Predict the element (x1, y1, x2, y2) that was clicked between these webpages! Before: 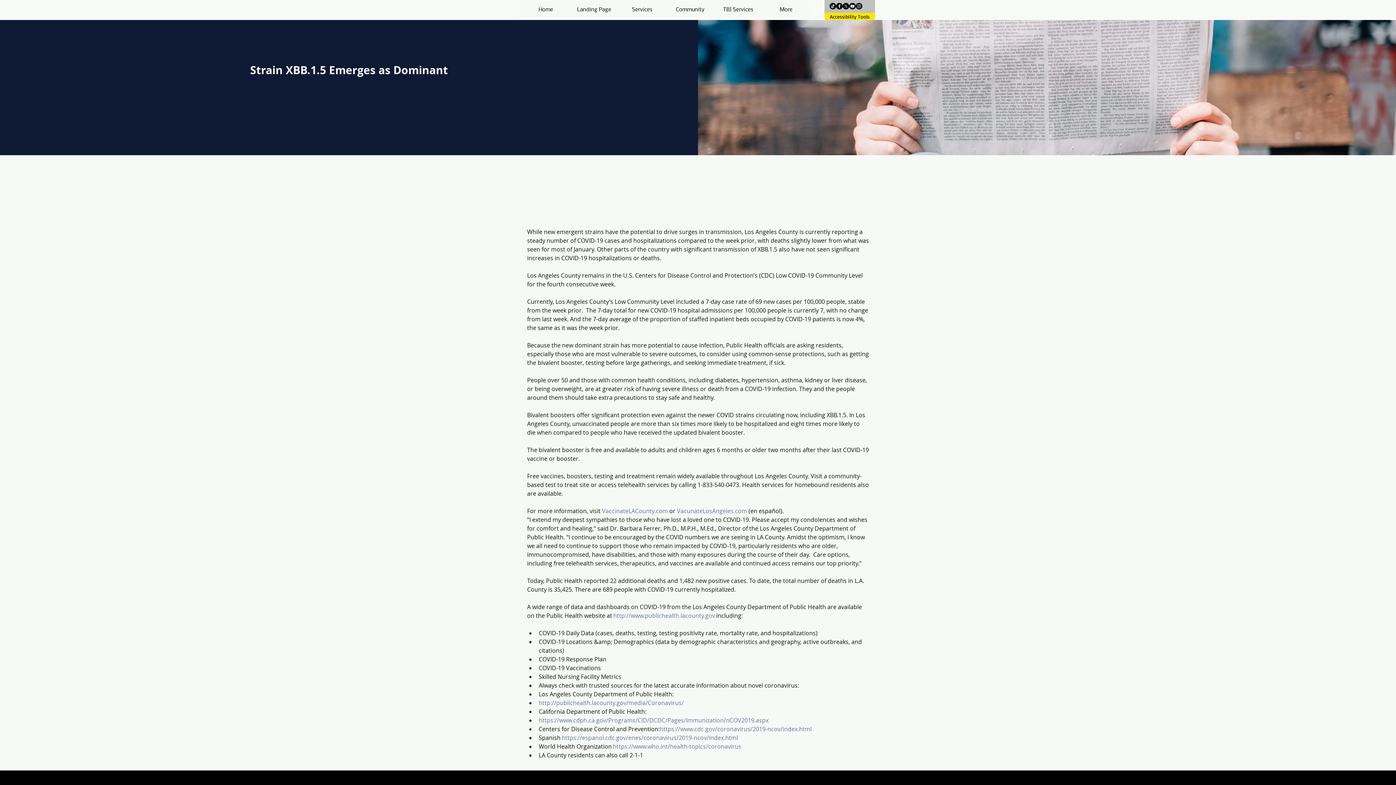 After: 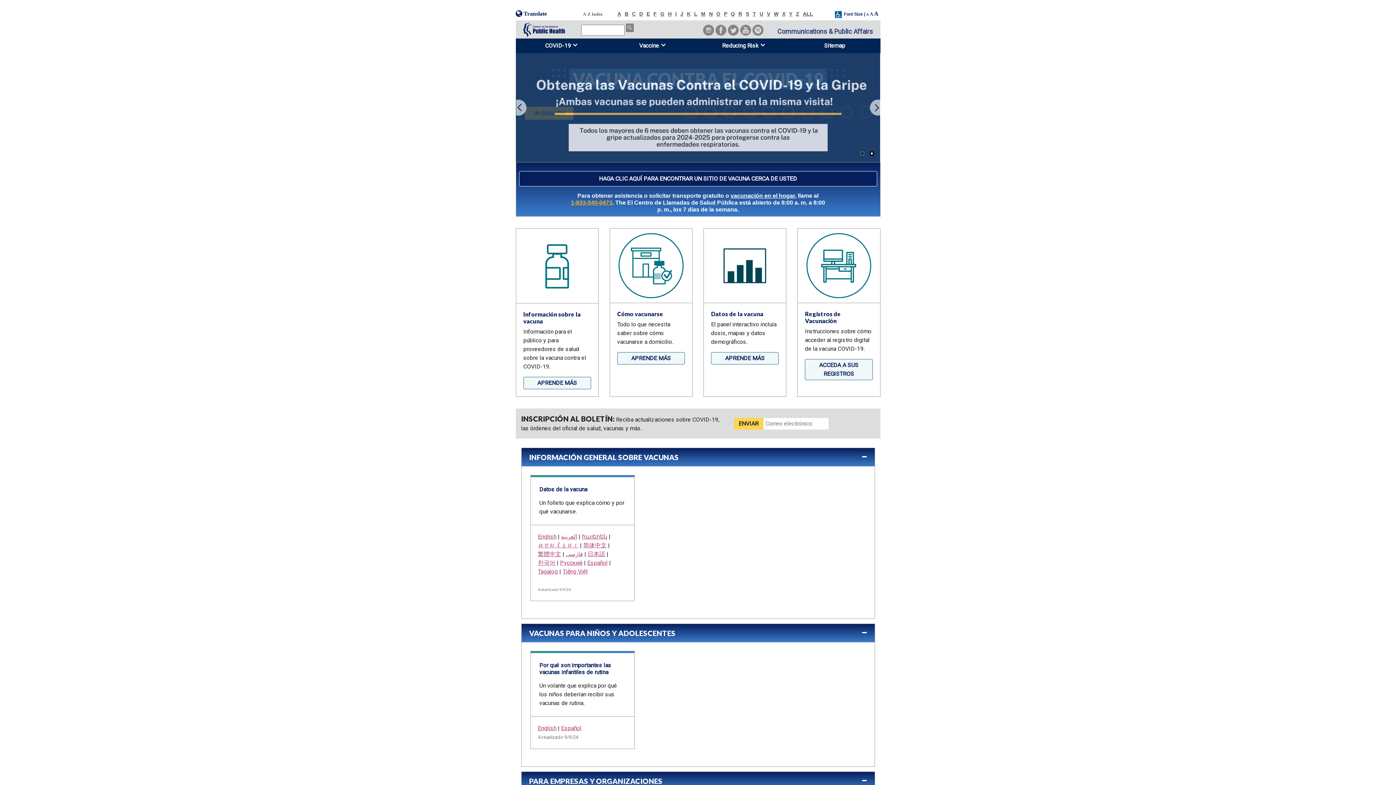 Action: bbox: (677, 507, 747, 515) label: VacunateLosAngeles.com